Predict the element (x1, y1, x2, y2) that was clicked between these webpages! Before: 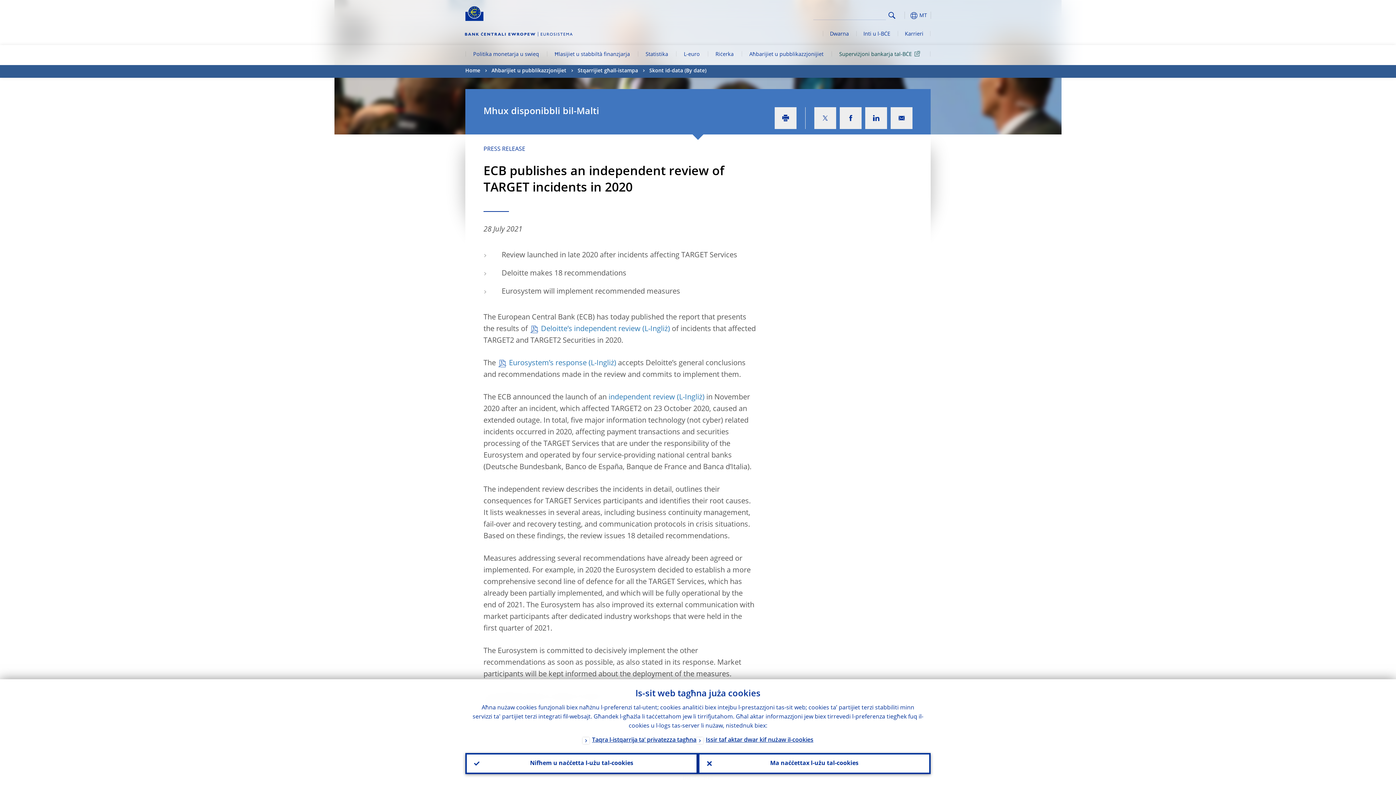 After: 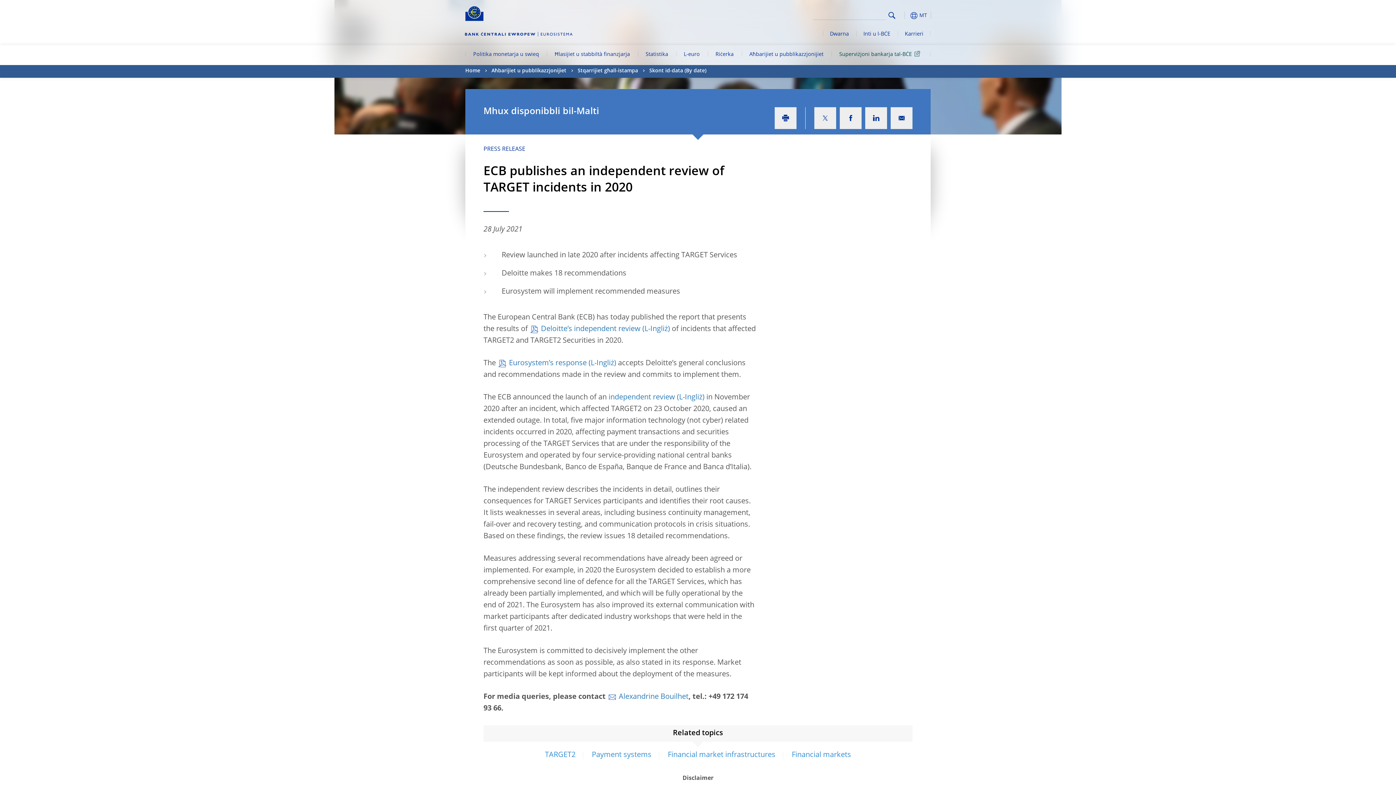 Action: label: Ma naċċettax l-użu tal-cookies bbox: (698, 753, 930, 774)